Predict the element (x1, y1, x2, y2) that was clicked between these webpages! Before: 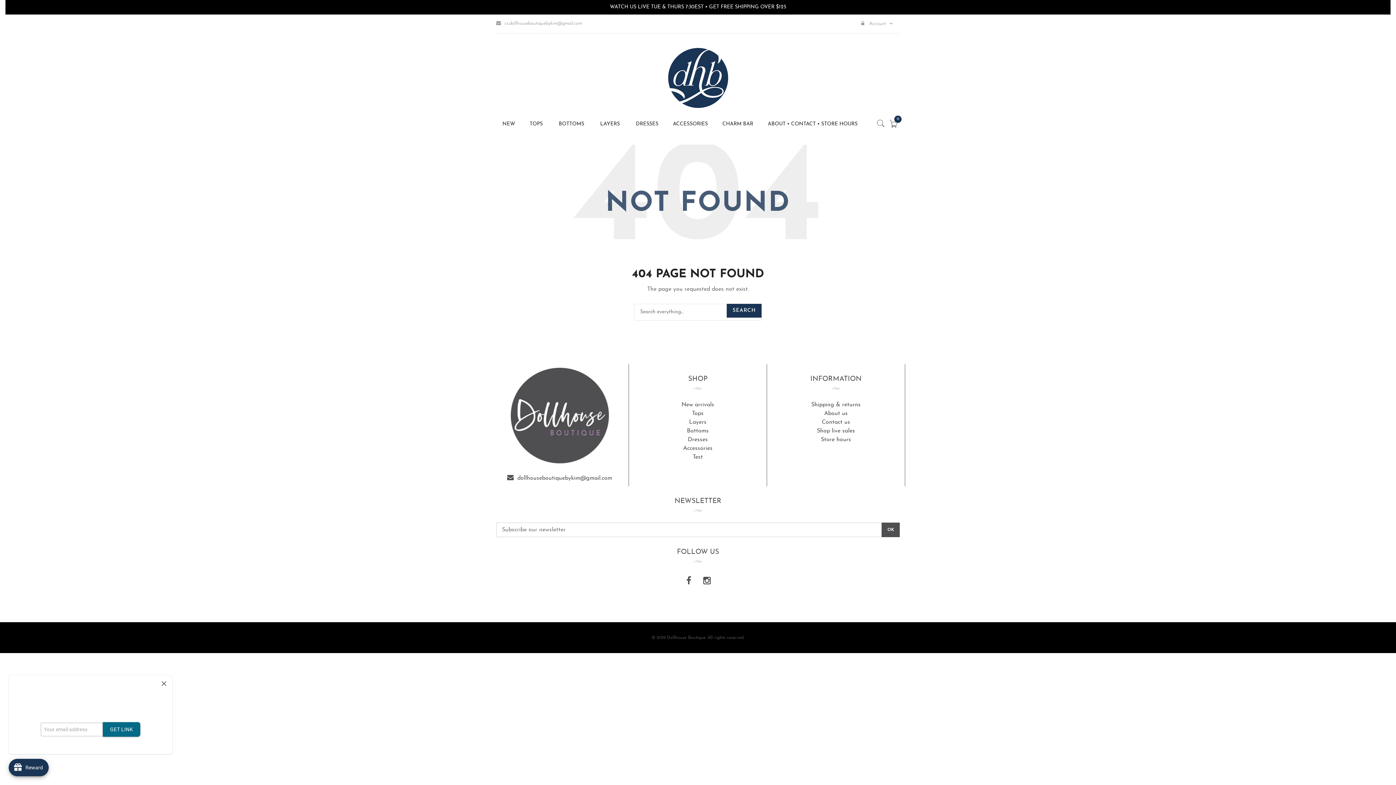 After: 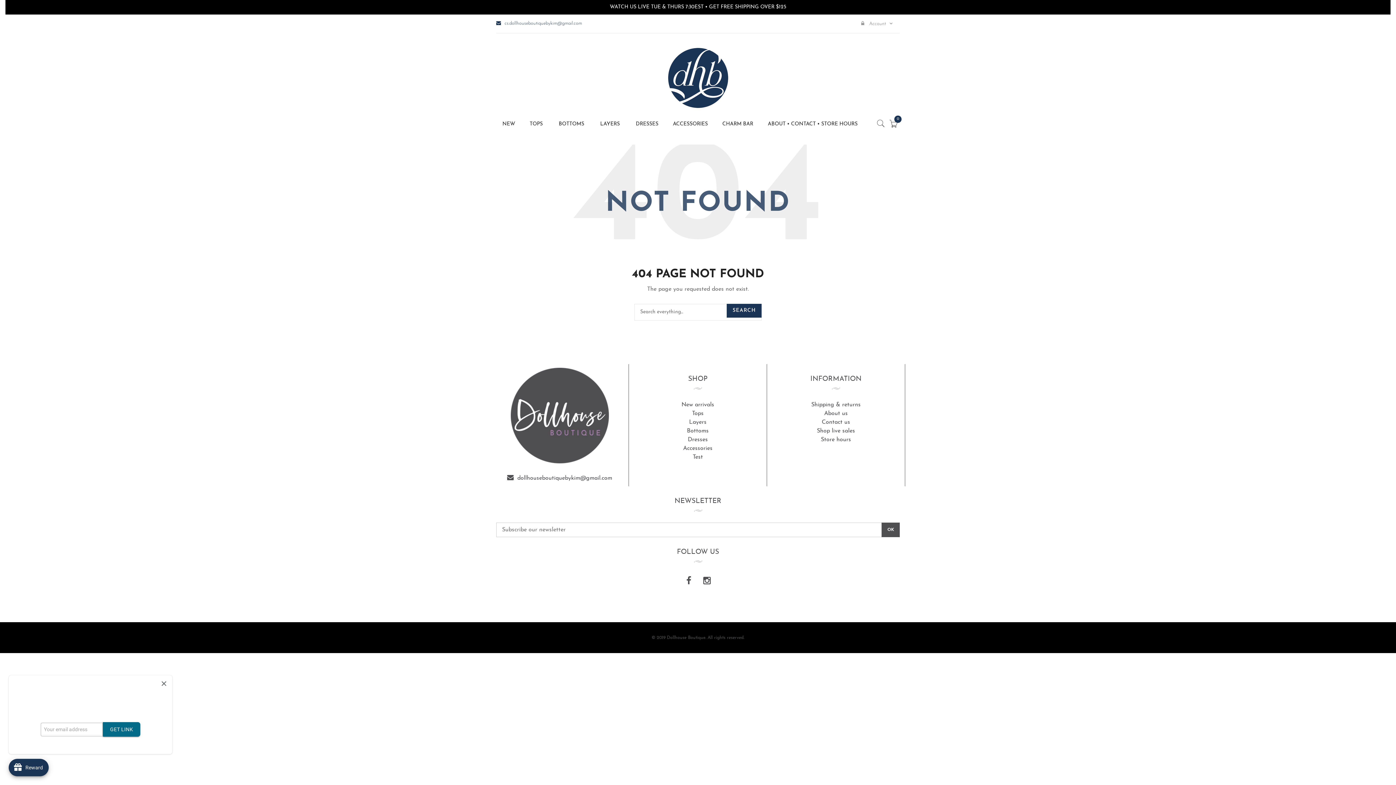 Action: bbox: (496, 14, 582, 32) label: cs.dollhouseboutiquebykim@gmail.com